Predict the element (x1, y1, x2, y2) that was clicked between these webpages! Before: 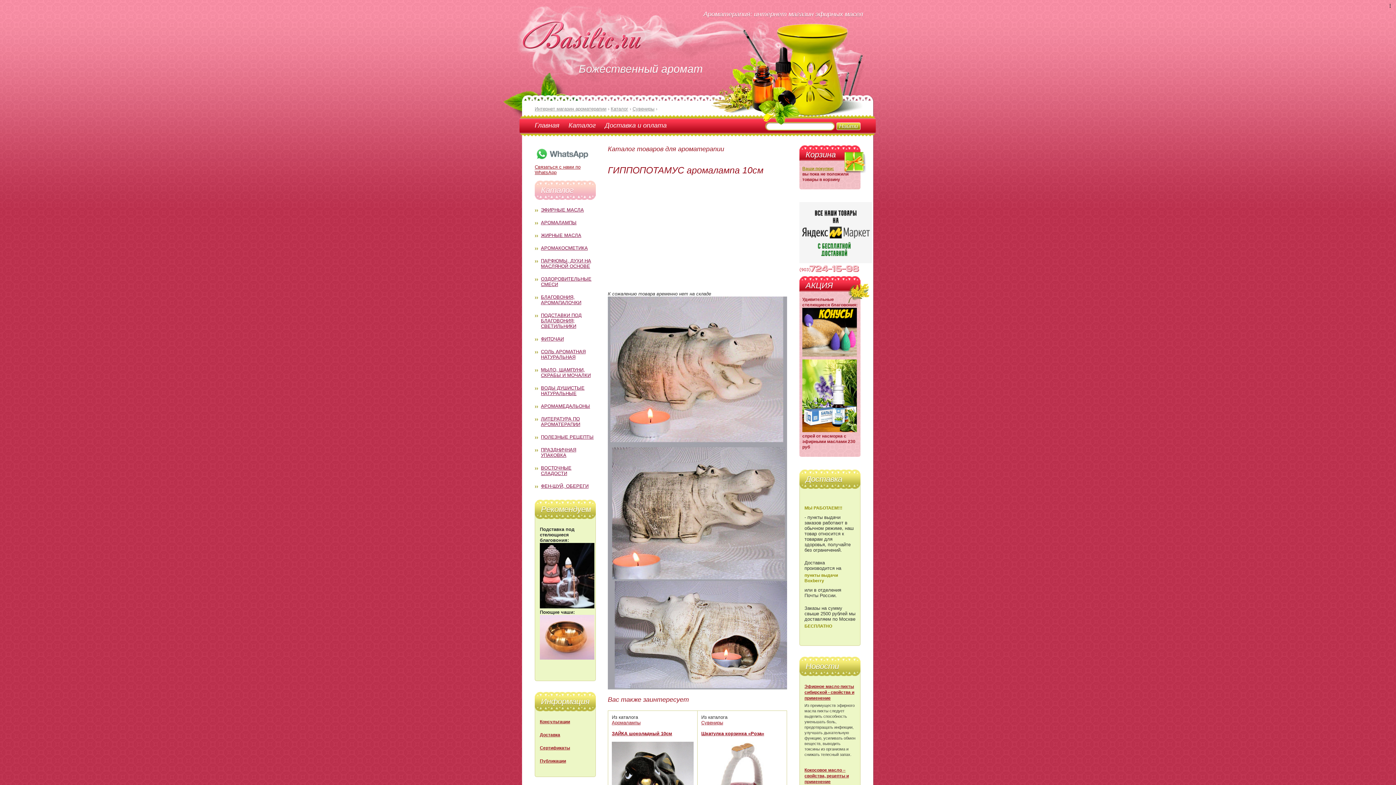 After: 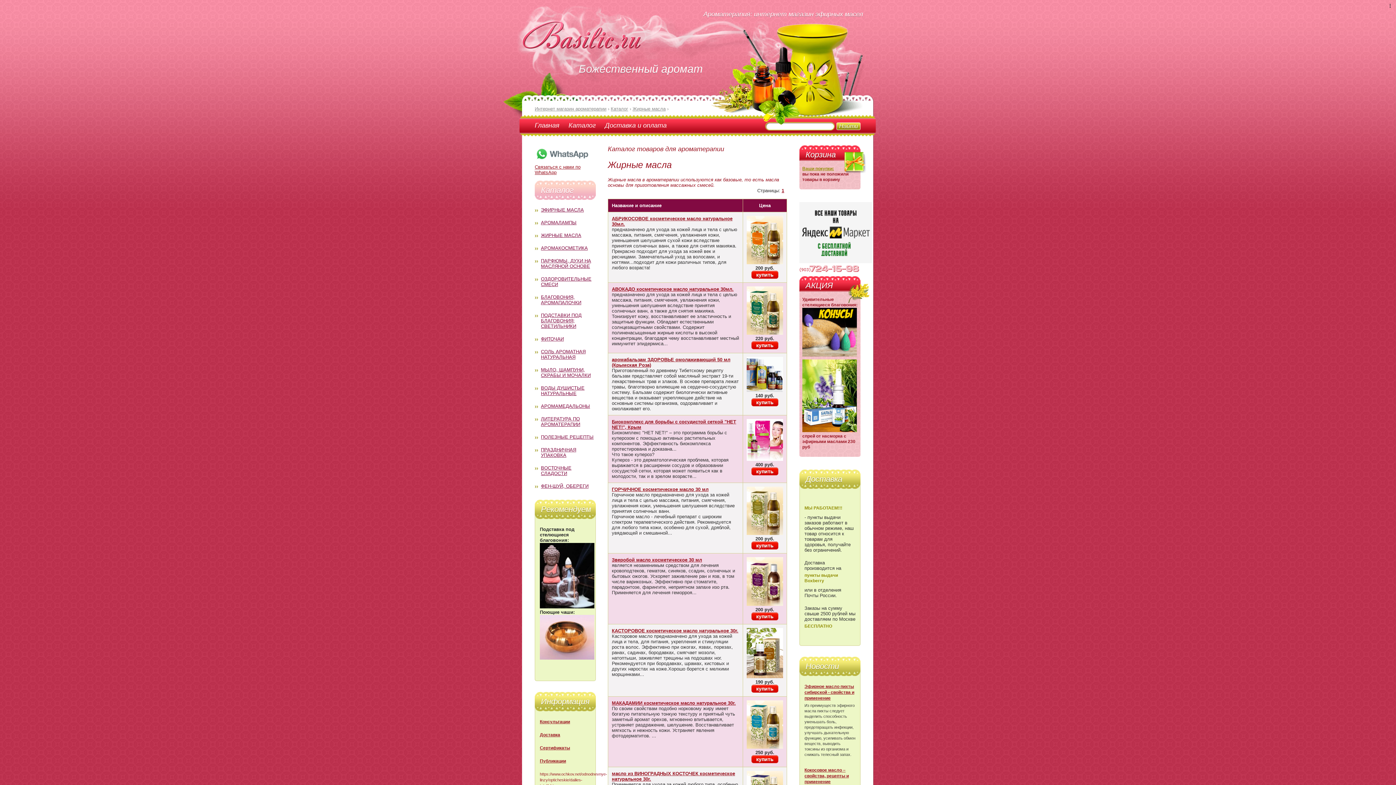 Action: bbox: (541, 232, 581, 238) label: ЖИРНЫЕ МАСЛА